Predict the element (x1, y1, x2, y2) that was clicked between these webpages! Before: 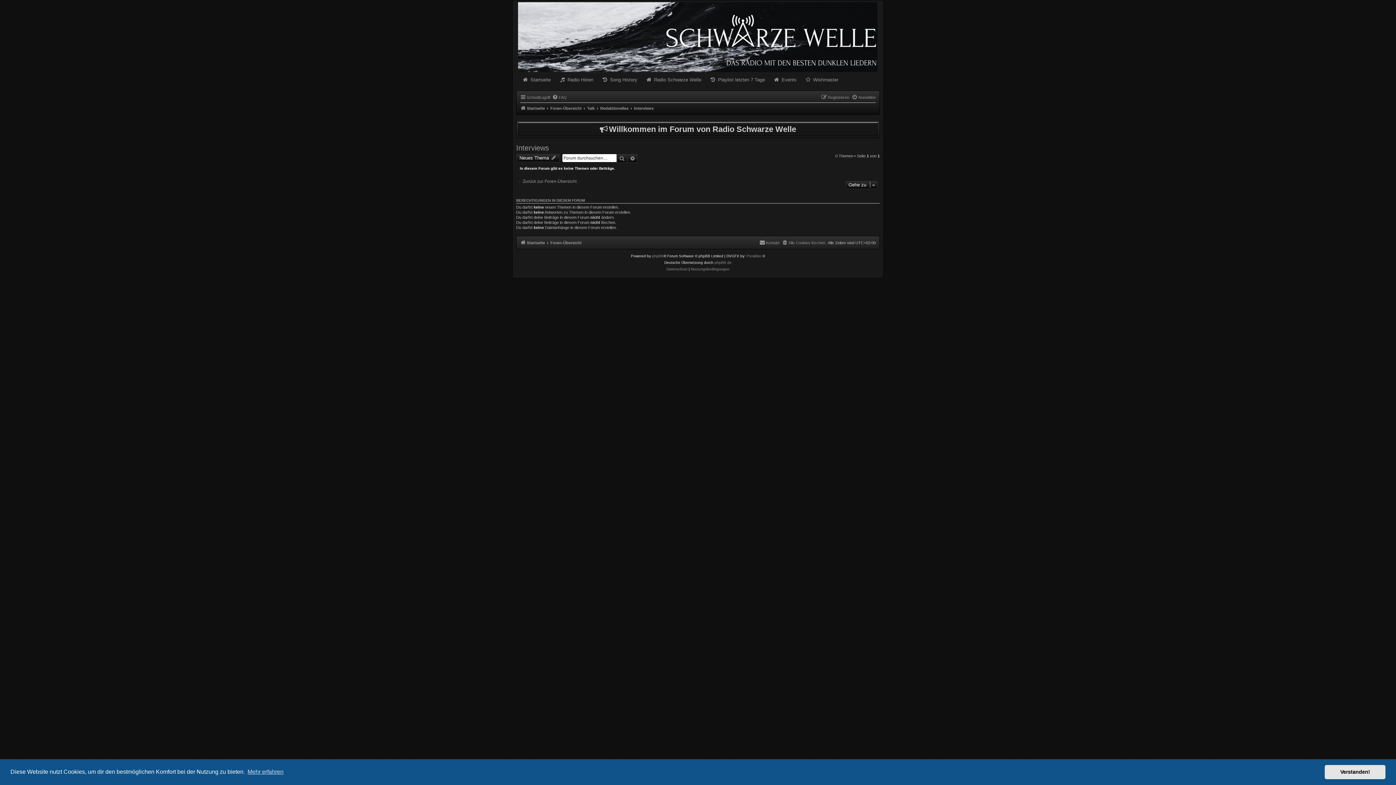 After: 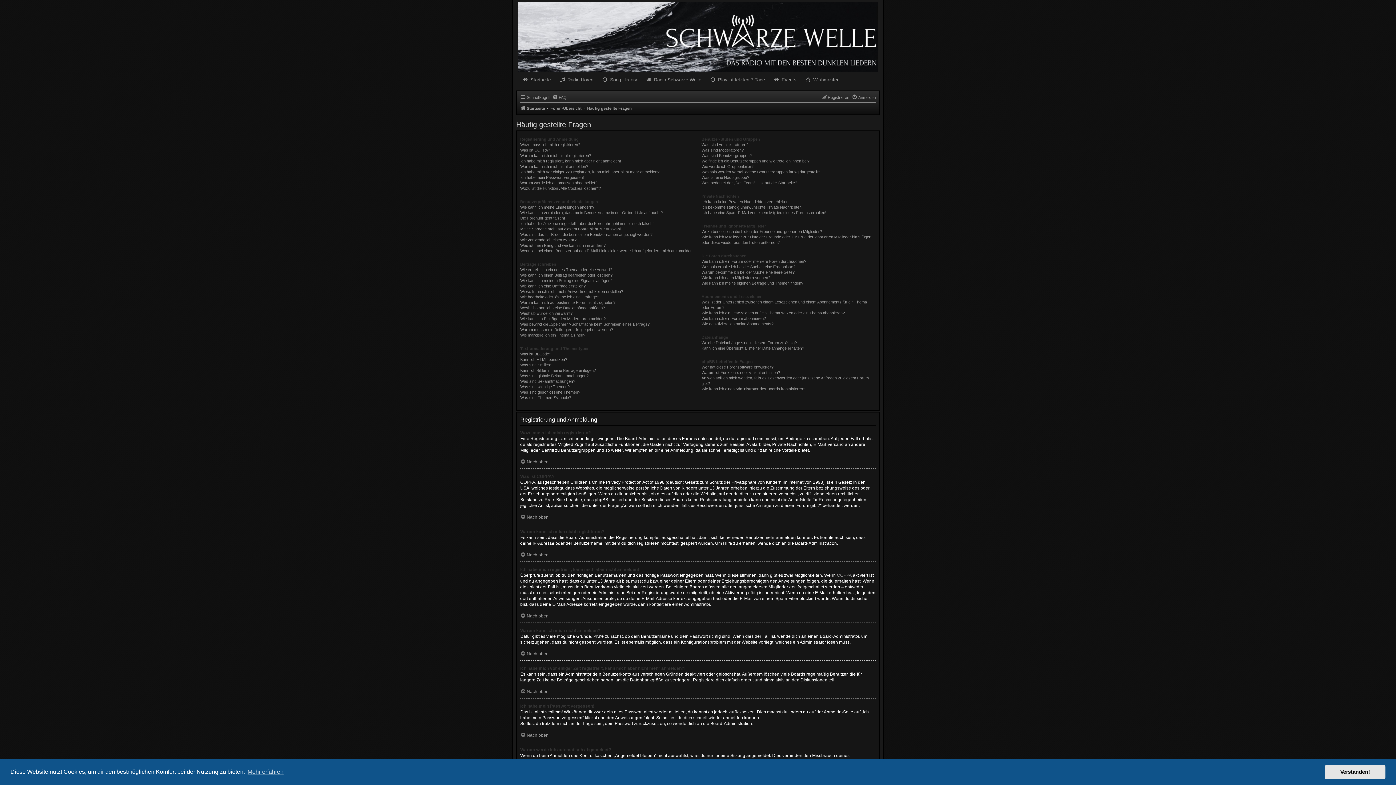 Action: bbox: (552, 92, 566, 101) label: FAQ